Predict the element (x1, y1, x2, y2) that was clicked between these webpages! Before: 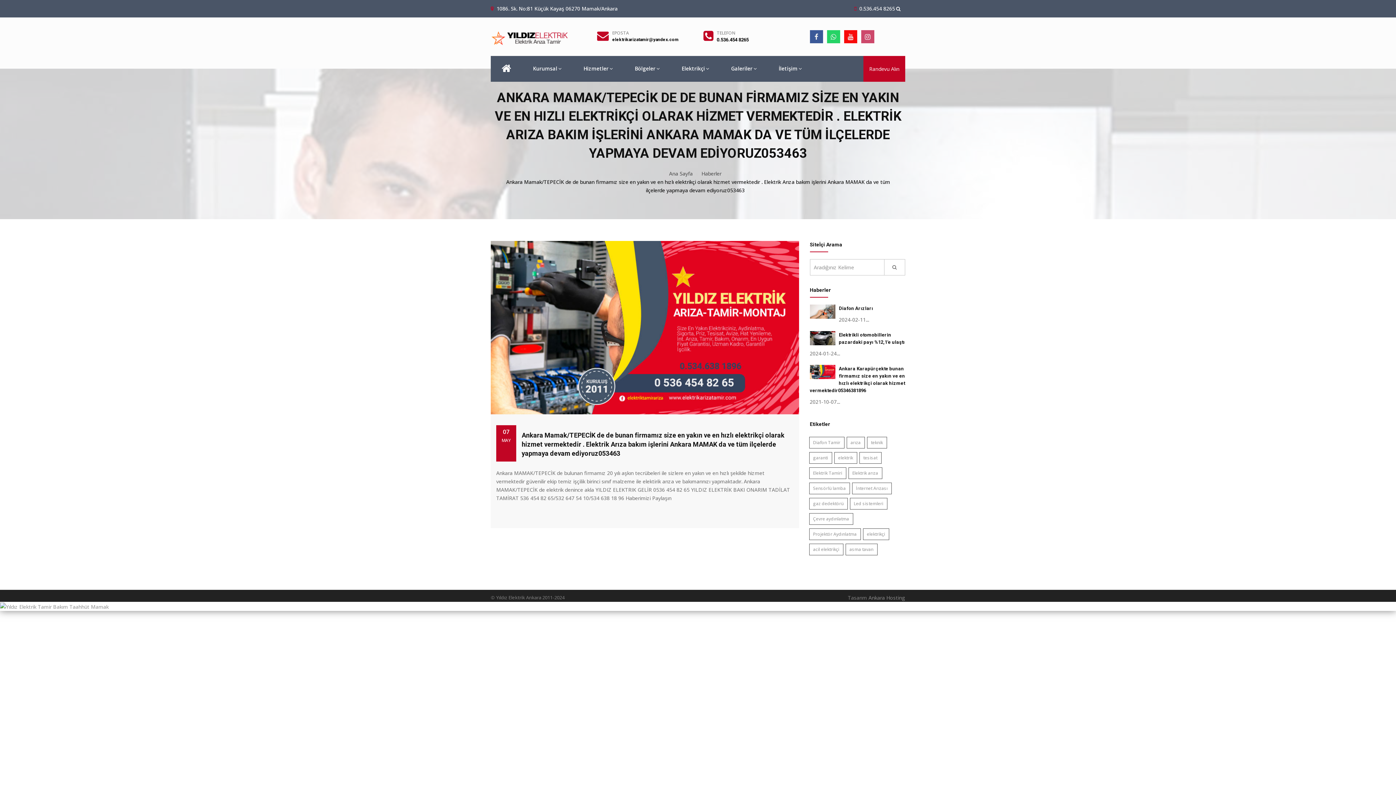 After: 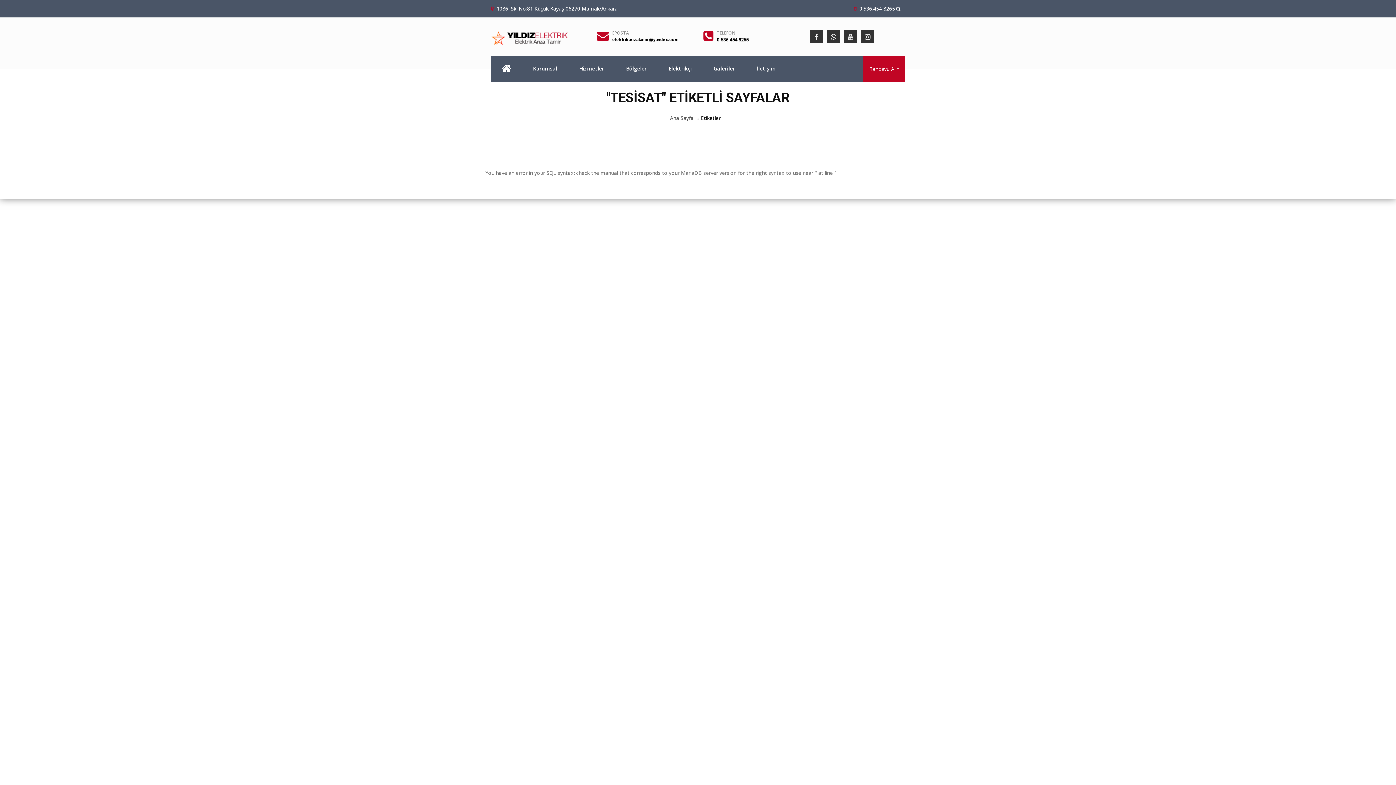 Action: label: tesisat bbox: (859, 452, 881, 463)